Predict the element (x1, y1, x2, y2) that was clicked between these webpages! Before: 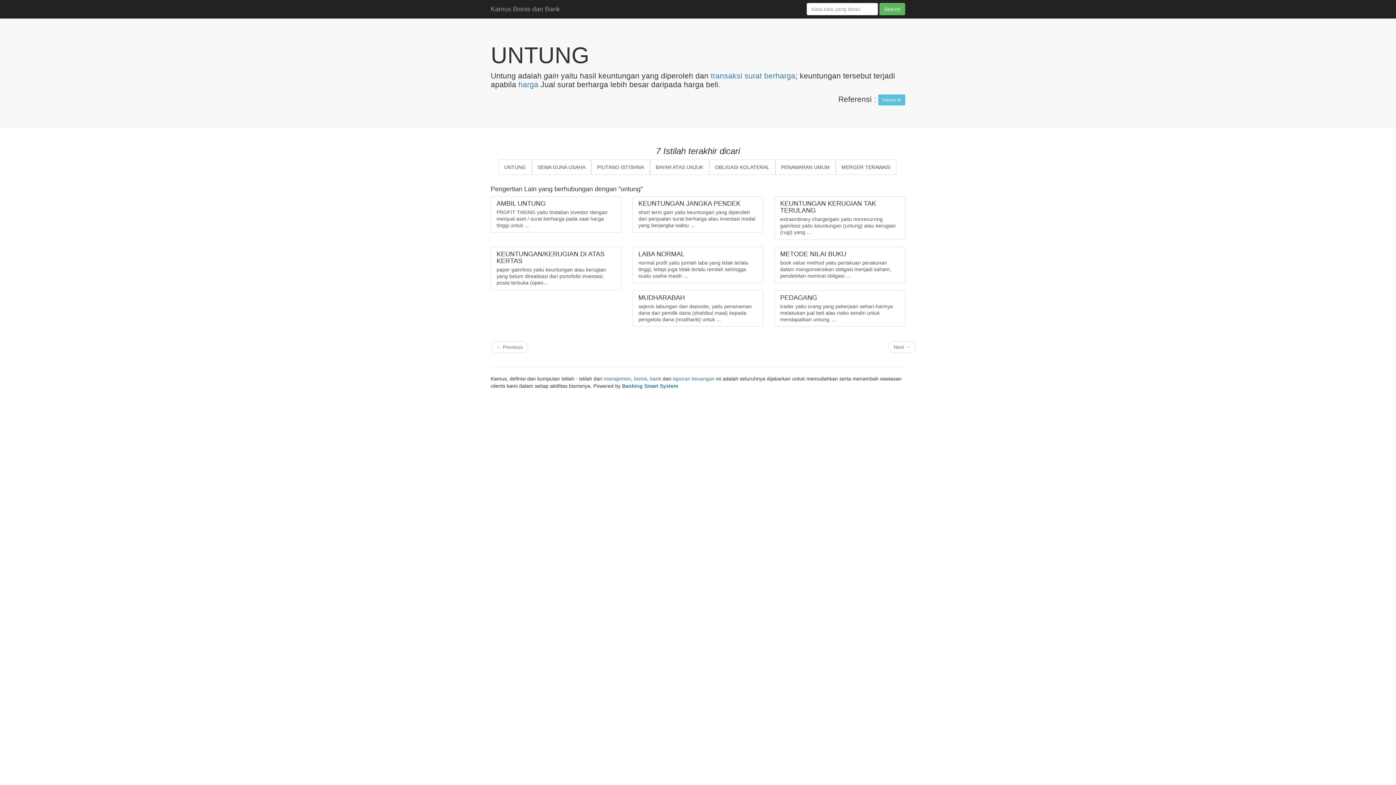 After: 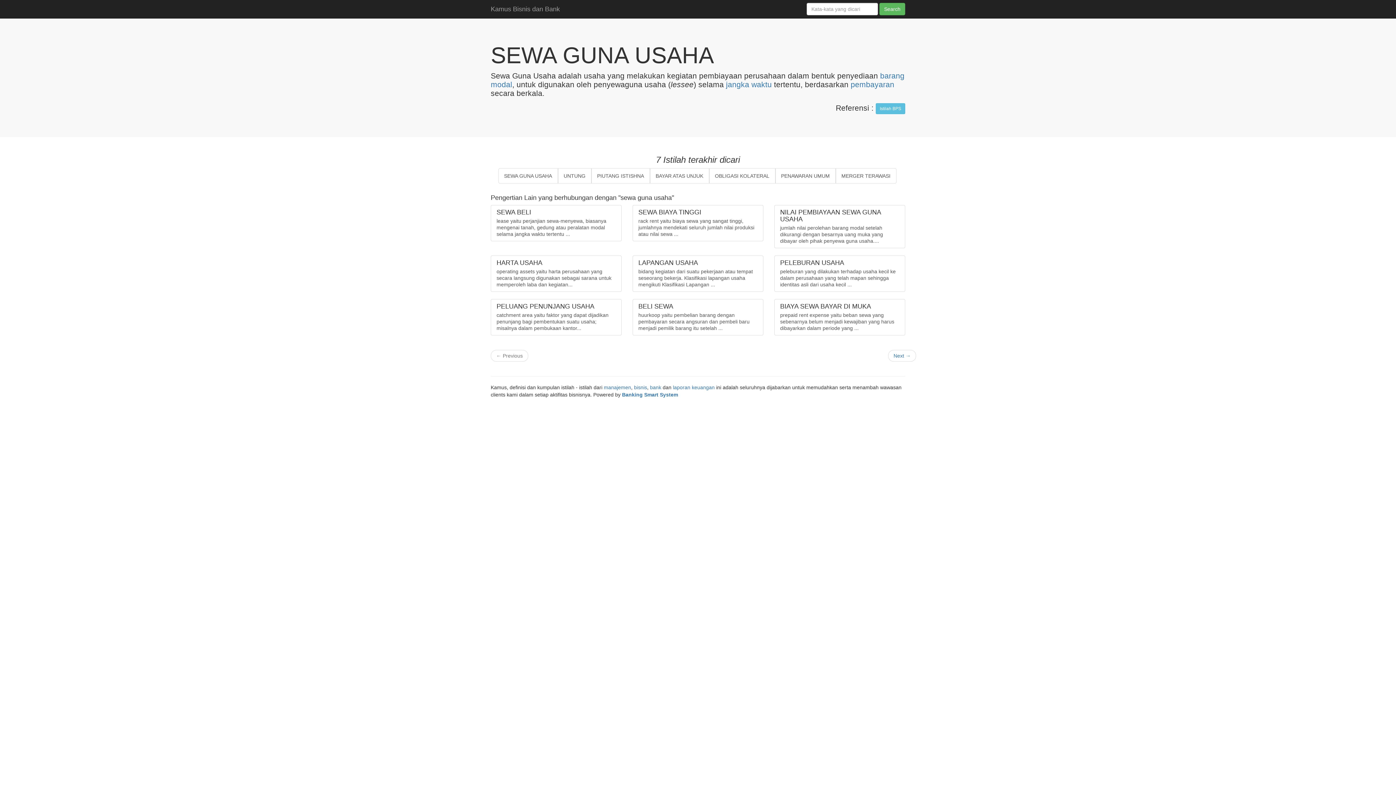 Action: bbox: (531, 159, 591, 174) label: SEWA GUNA USAHA